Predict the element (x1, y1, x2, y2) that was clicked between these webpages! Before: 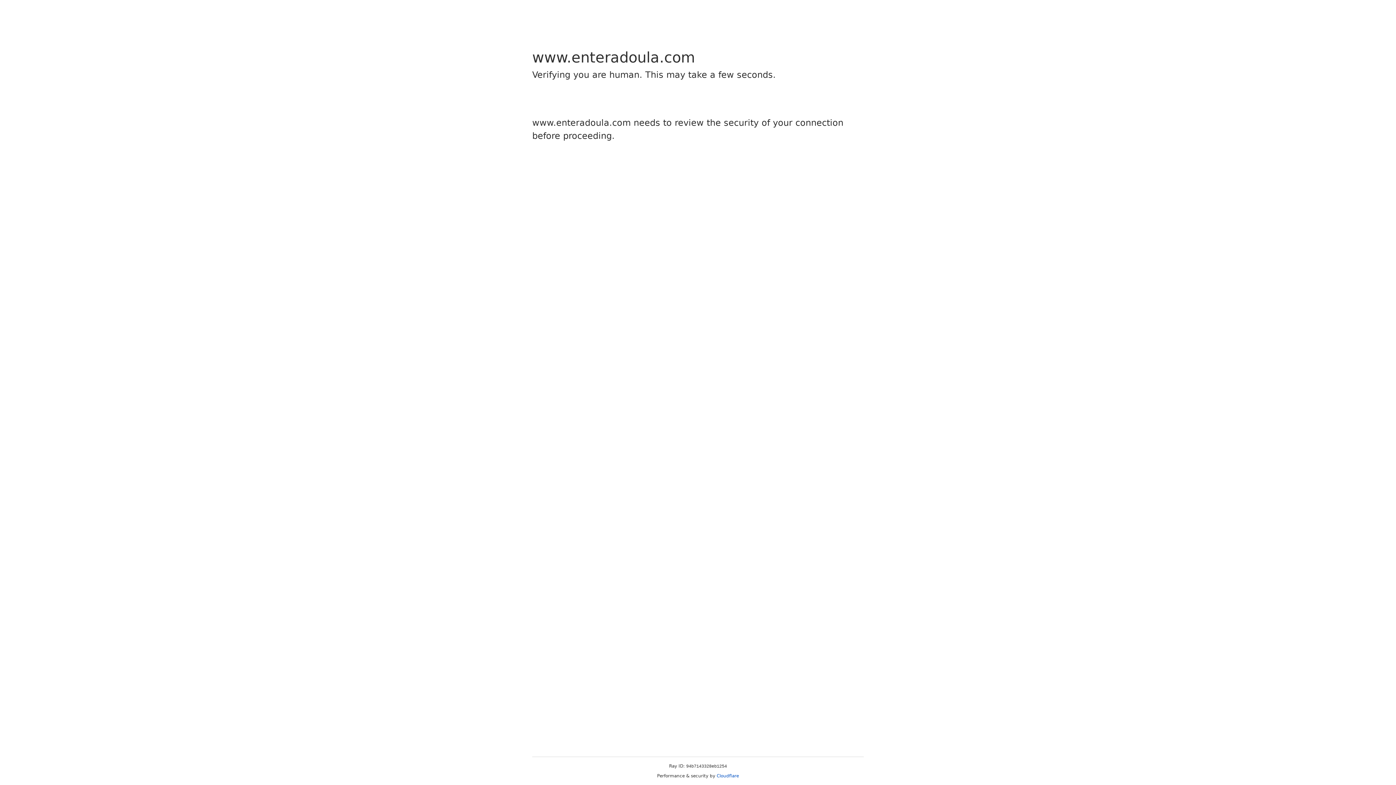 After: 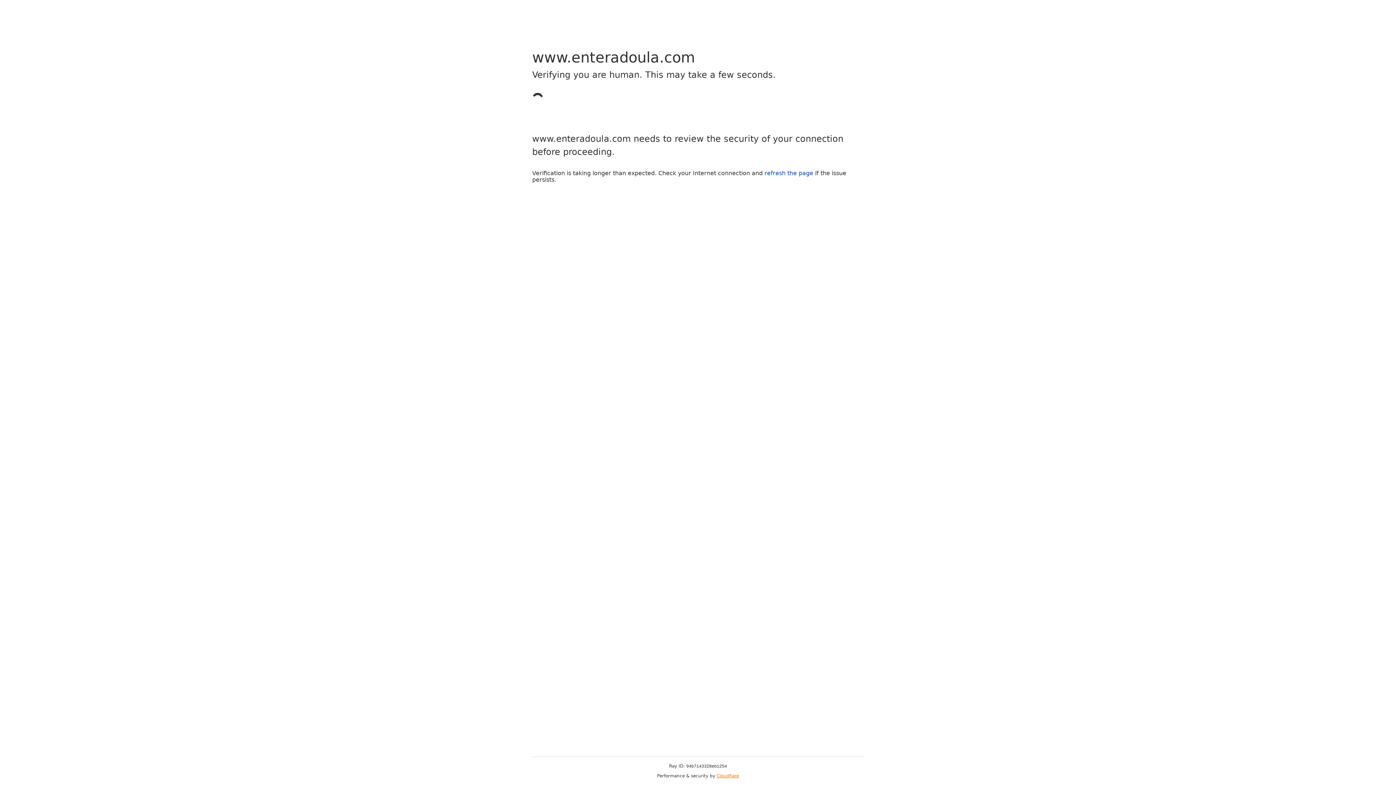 Action: bbox: (716, 773, 739, 778) label: Cloudflare